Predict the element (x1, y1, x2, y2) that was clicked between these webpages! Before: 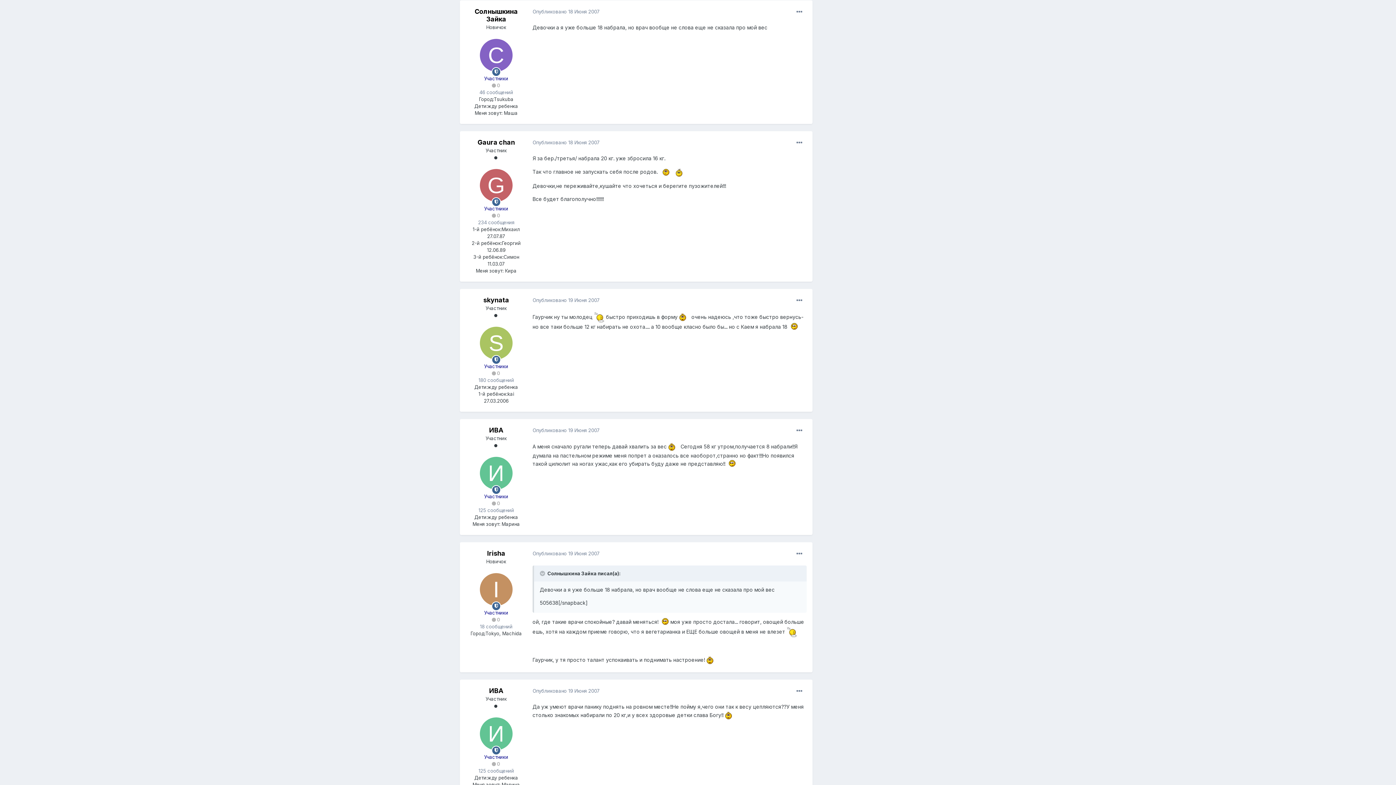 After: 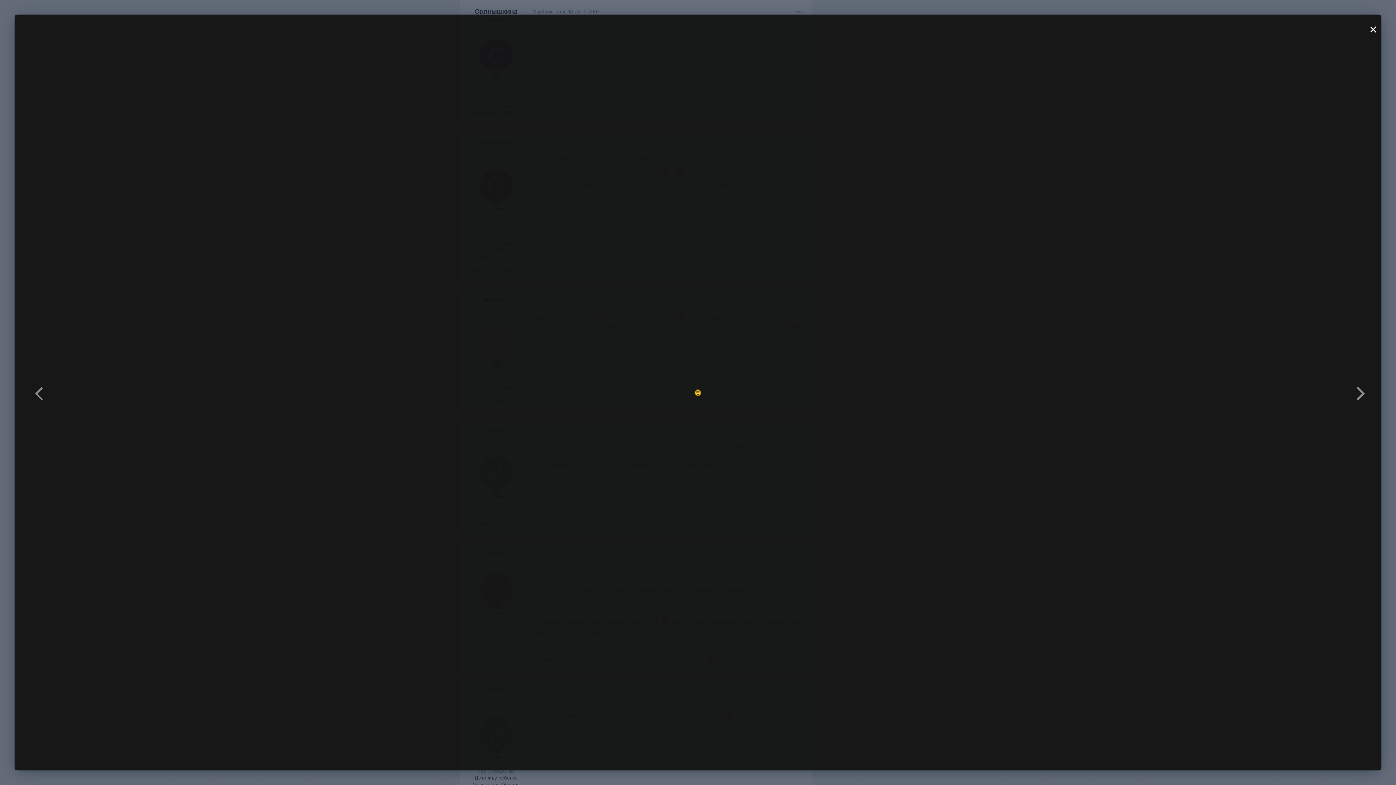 Action: bbox: (725, 712, 736, 718)